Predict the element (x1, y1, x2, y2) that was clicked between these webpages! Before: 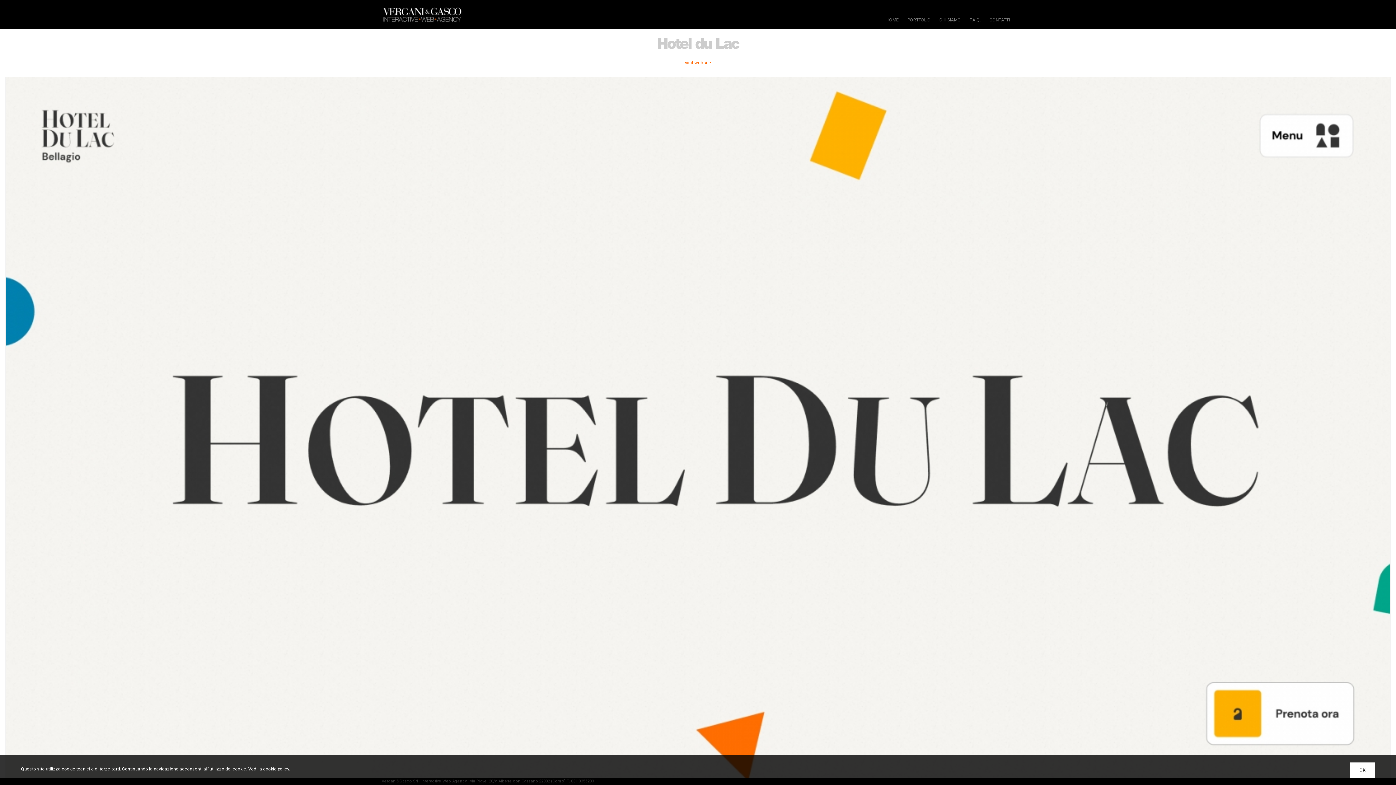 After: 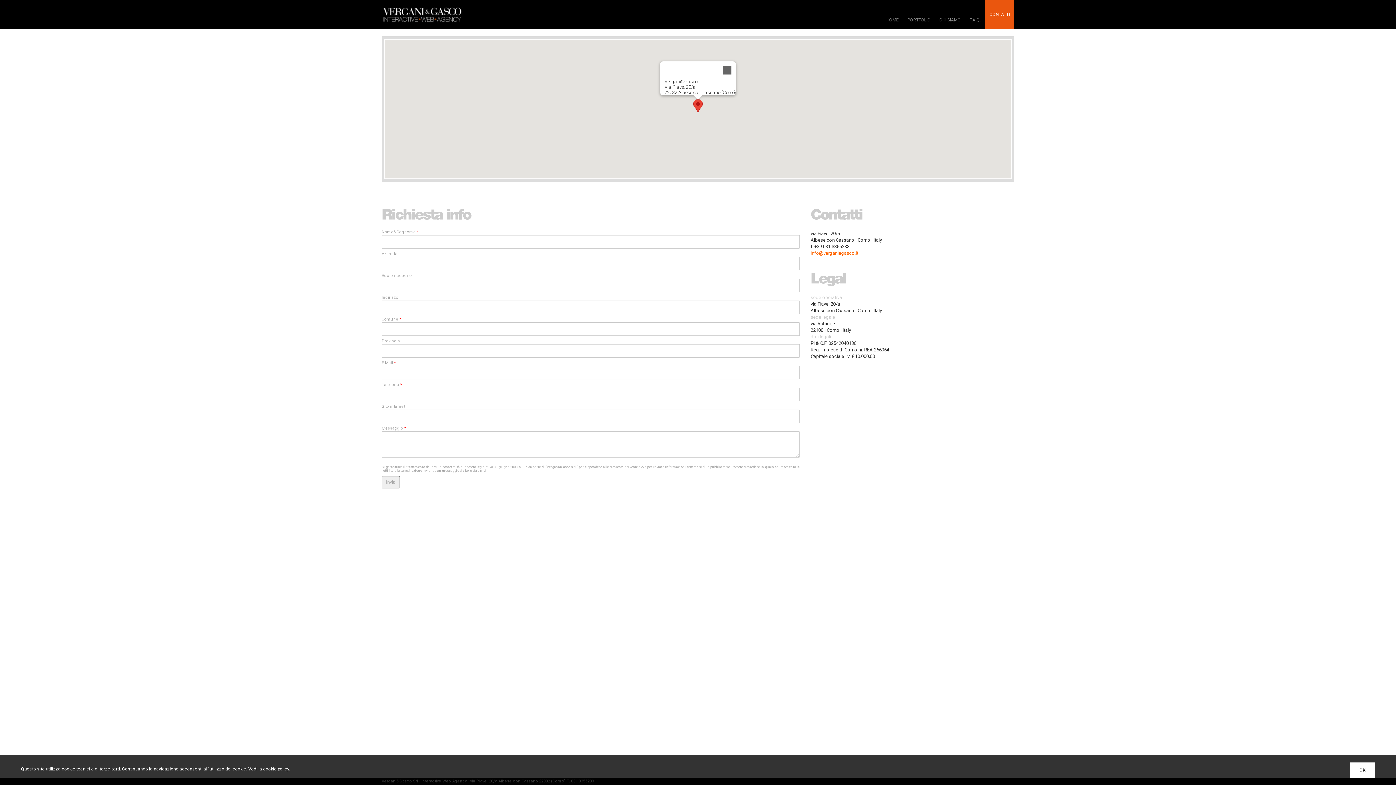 Action: label: CONTATTI bbox: (989, 0, 1010, 40)